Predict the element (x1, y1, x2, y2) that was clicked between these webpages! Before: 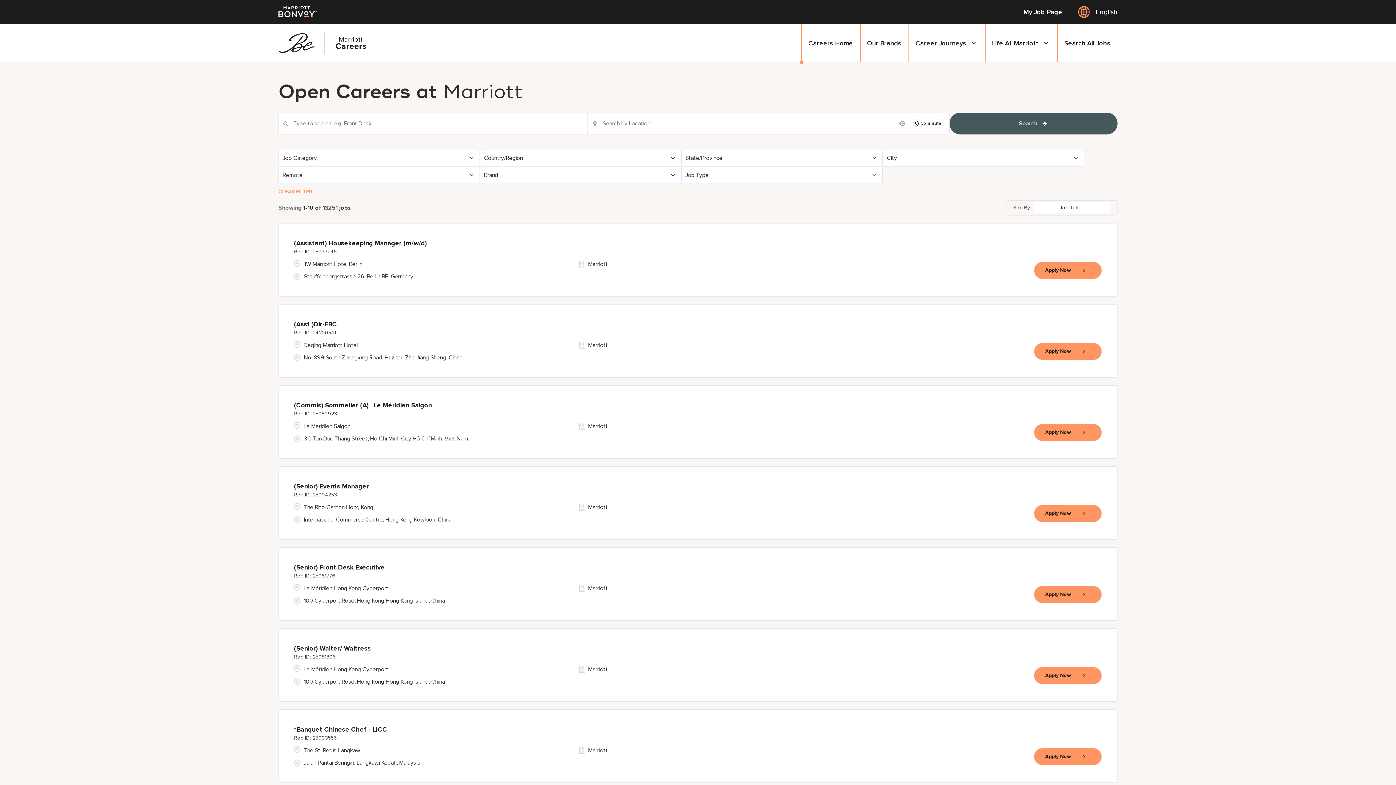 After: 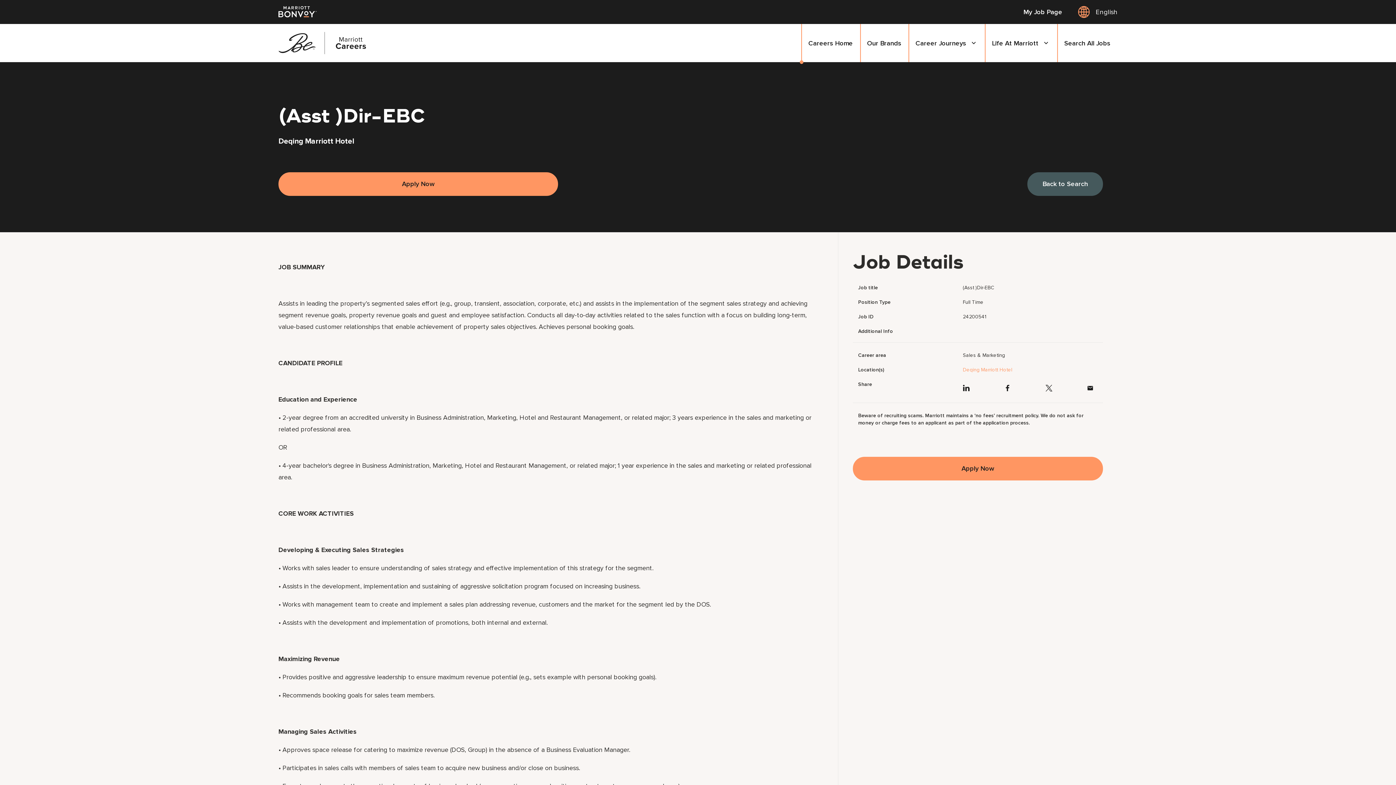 Action: label: (Asst )Dir-EBC
24200541 bbox: (294, 319, 337, 337)